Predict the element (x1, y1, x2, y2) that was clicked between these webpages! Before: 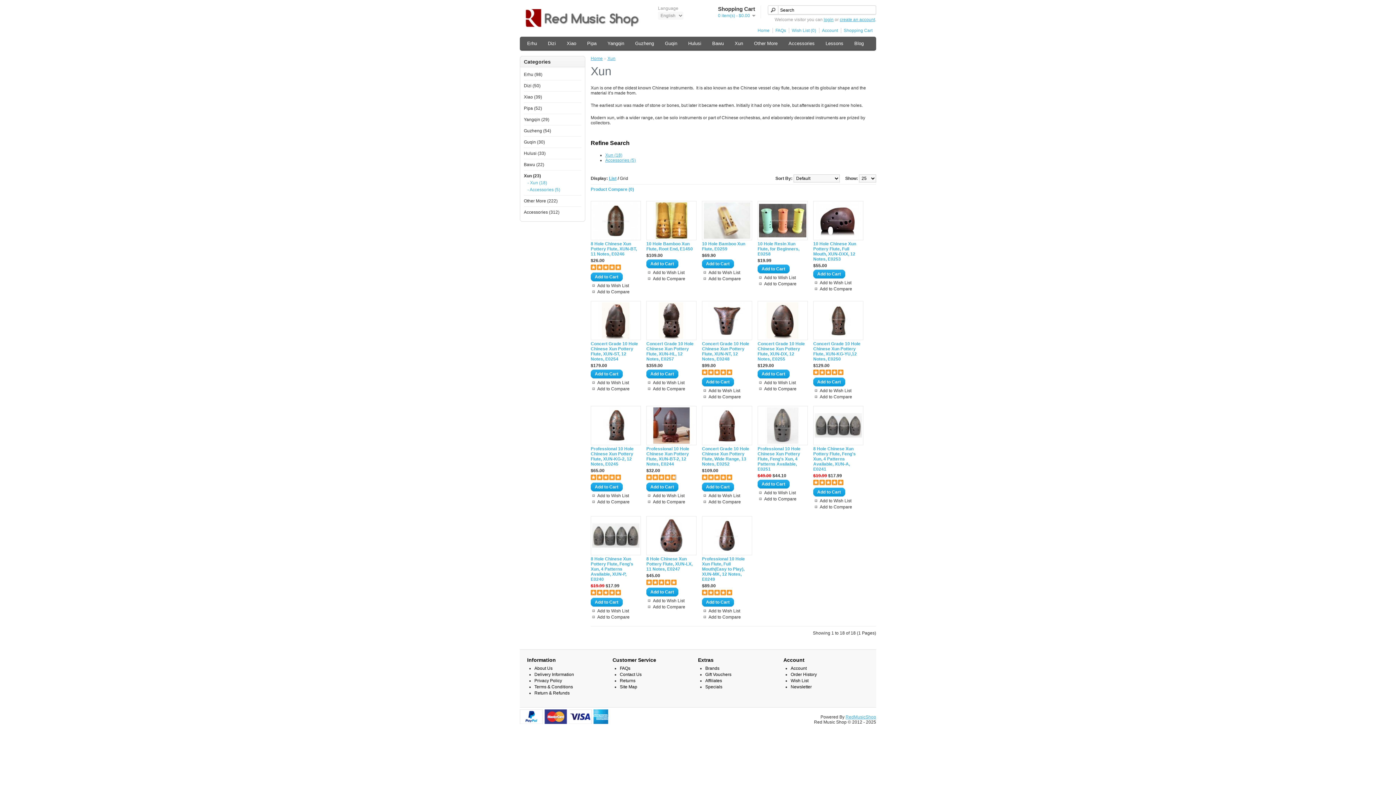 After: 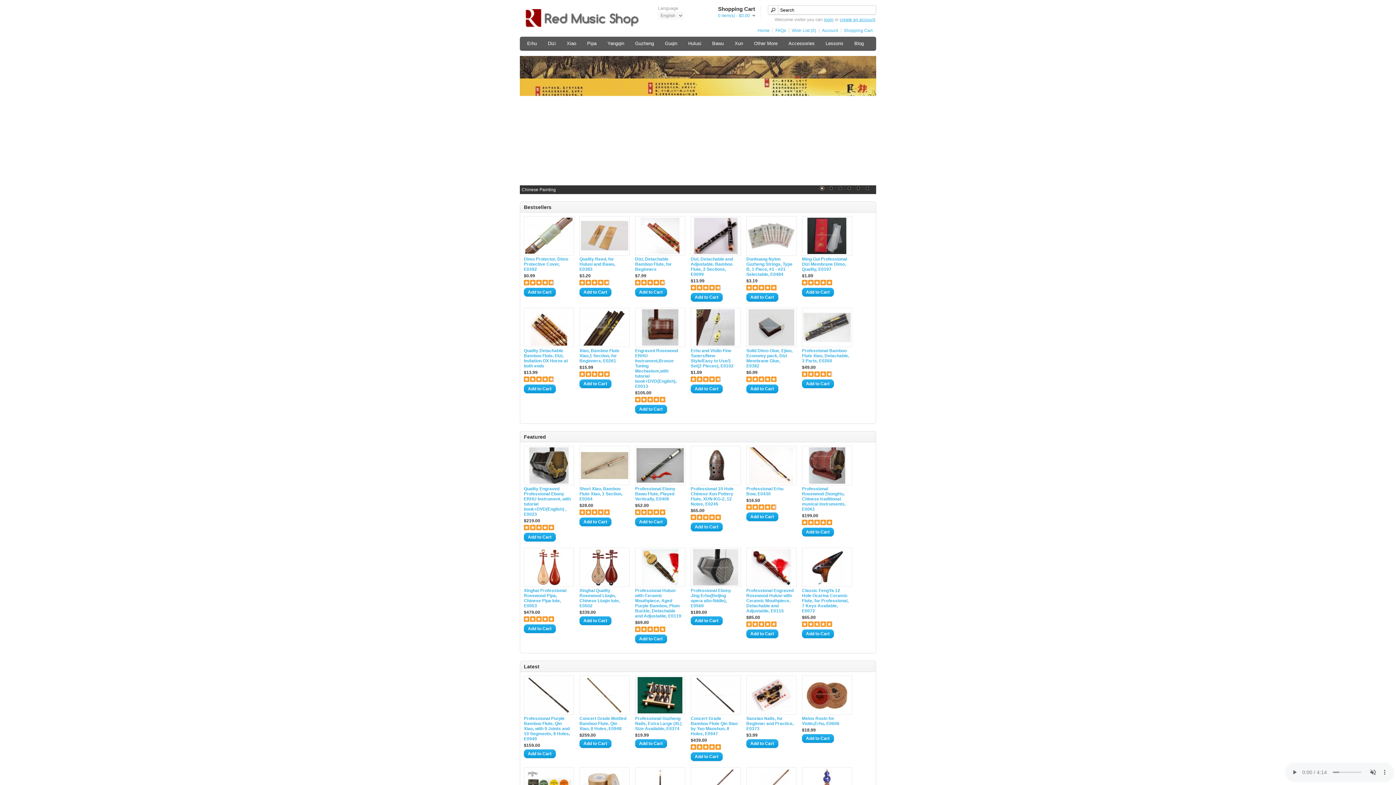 Action: bbox: (525, 24, 641, 29)